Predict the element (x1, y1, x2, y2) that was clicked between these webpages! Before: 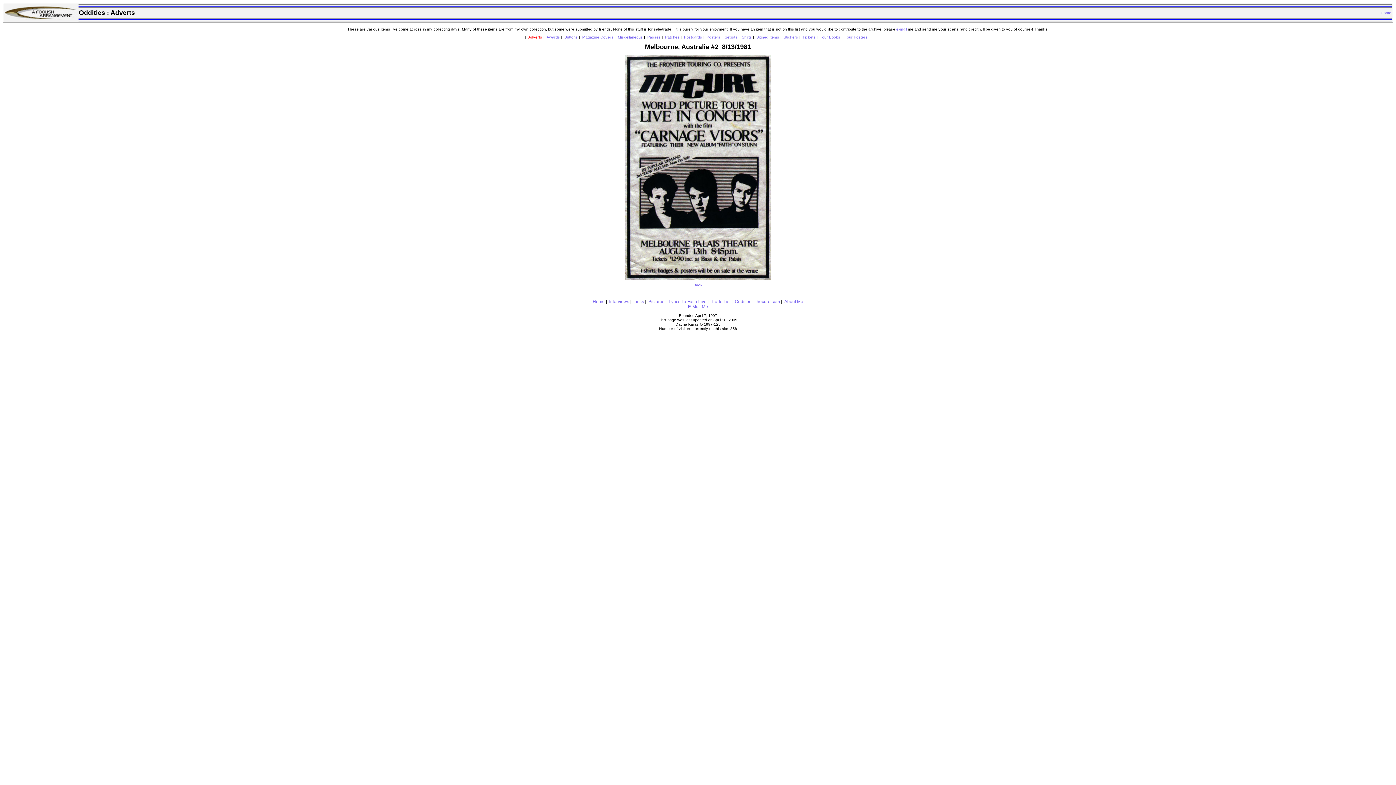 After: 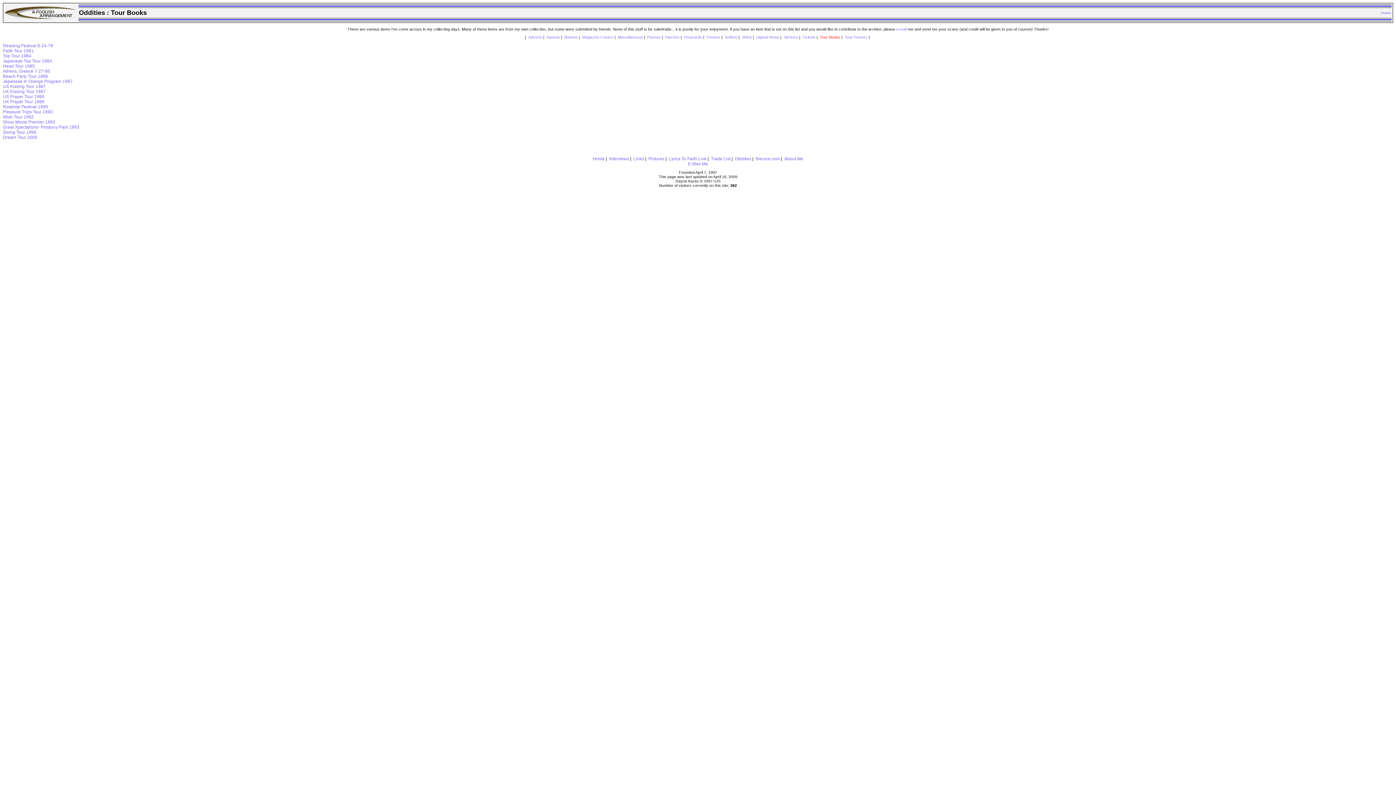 Action: bbox: (820, 35, 840, 39) label: Tour Books